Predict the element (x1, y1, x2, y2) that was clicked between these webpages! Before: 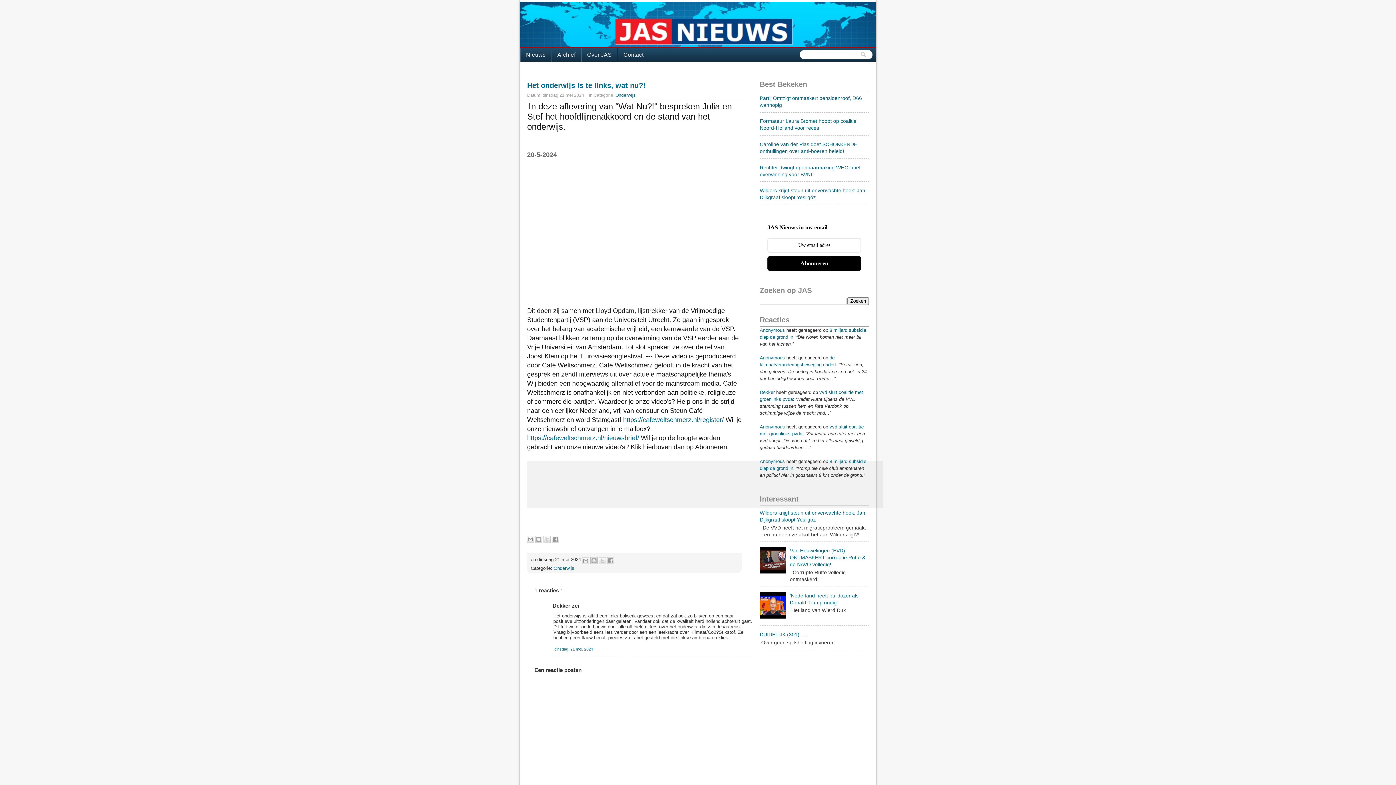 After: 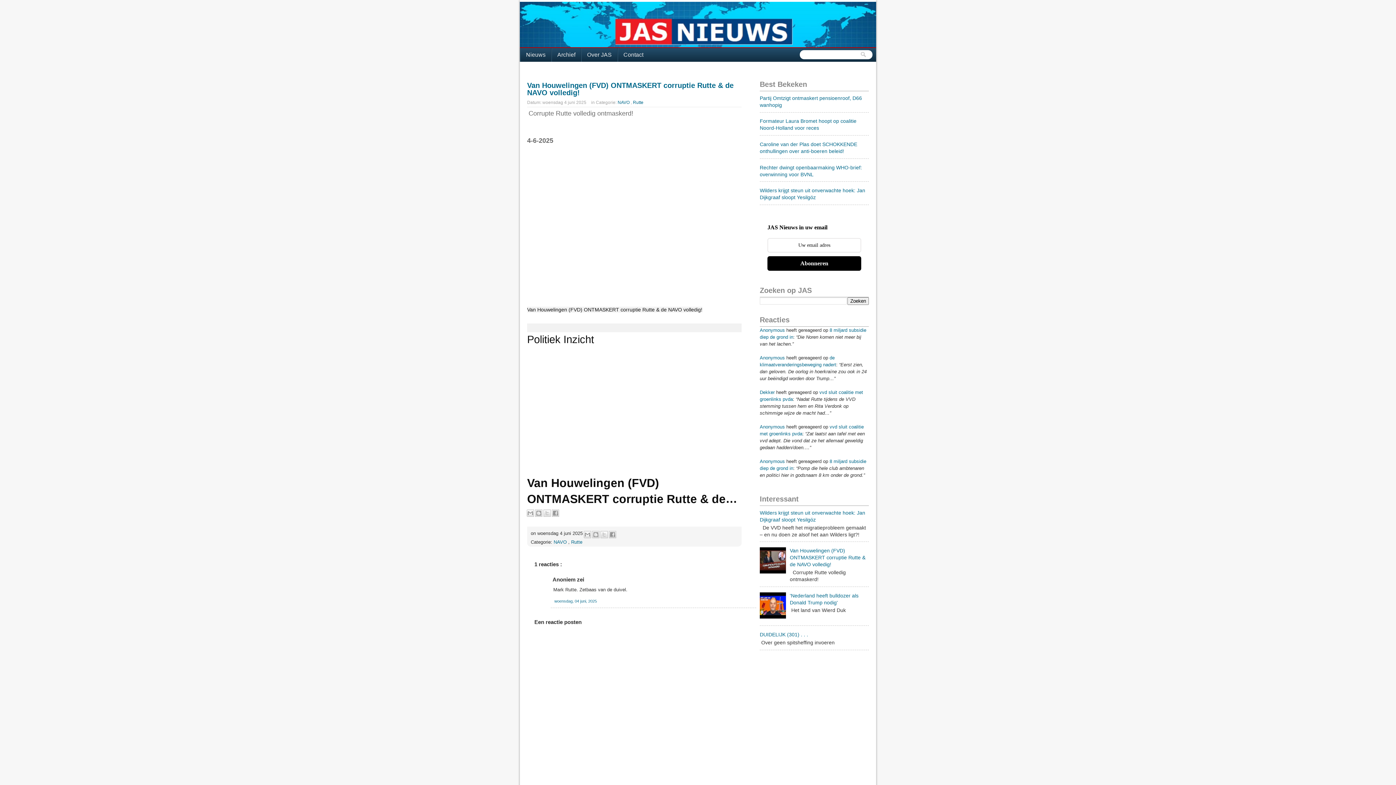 Action: label: Van Houwelingen (FVD) ONTMASKERT corruptie Rutte & de NAVO volledig! bbox: (790, 548, 865, 567)